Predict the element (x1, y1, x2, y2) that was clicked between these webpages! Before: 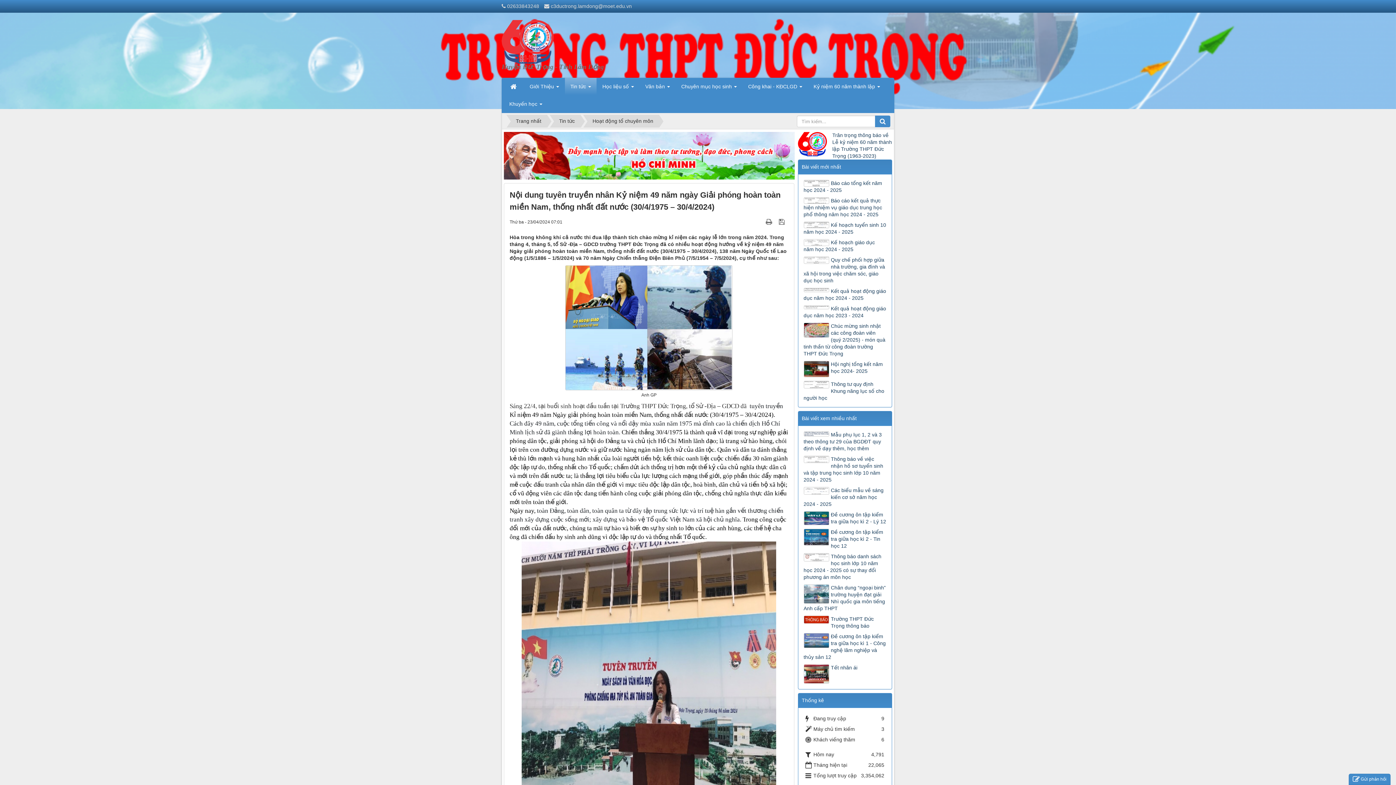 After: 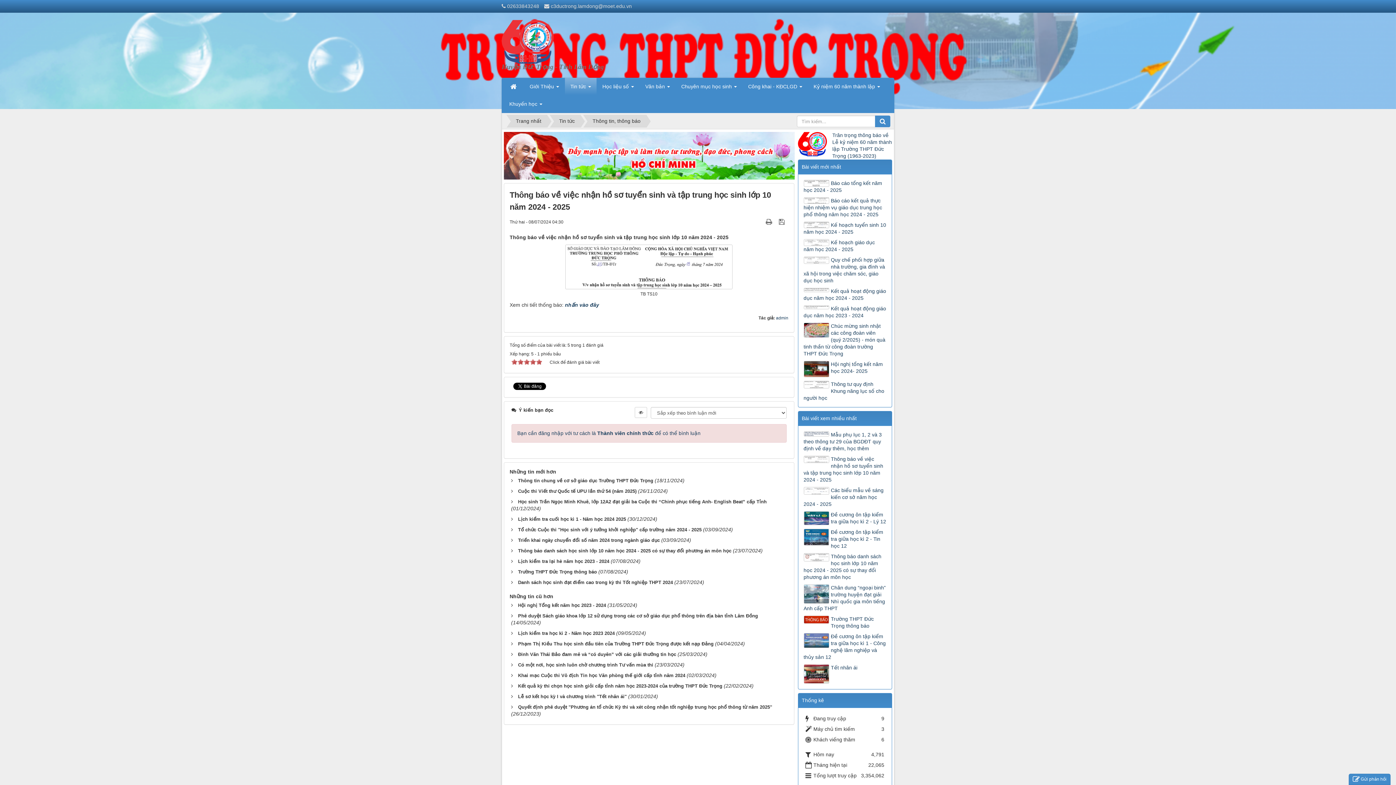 Action: bbox: (803, 456, 886, 483) label: Thông báo về việc nhận hồ sơ tuyển sinh và tập trung học sinh lớp 10 năm 2024 - 2025